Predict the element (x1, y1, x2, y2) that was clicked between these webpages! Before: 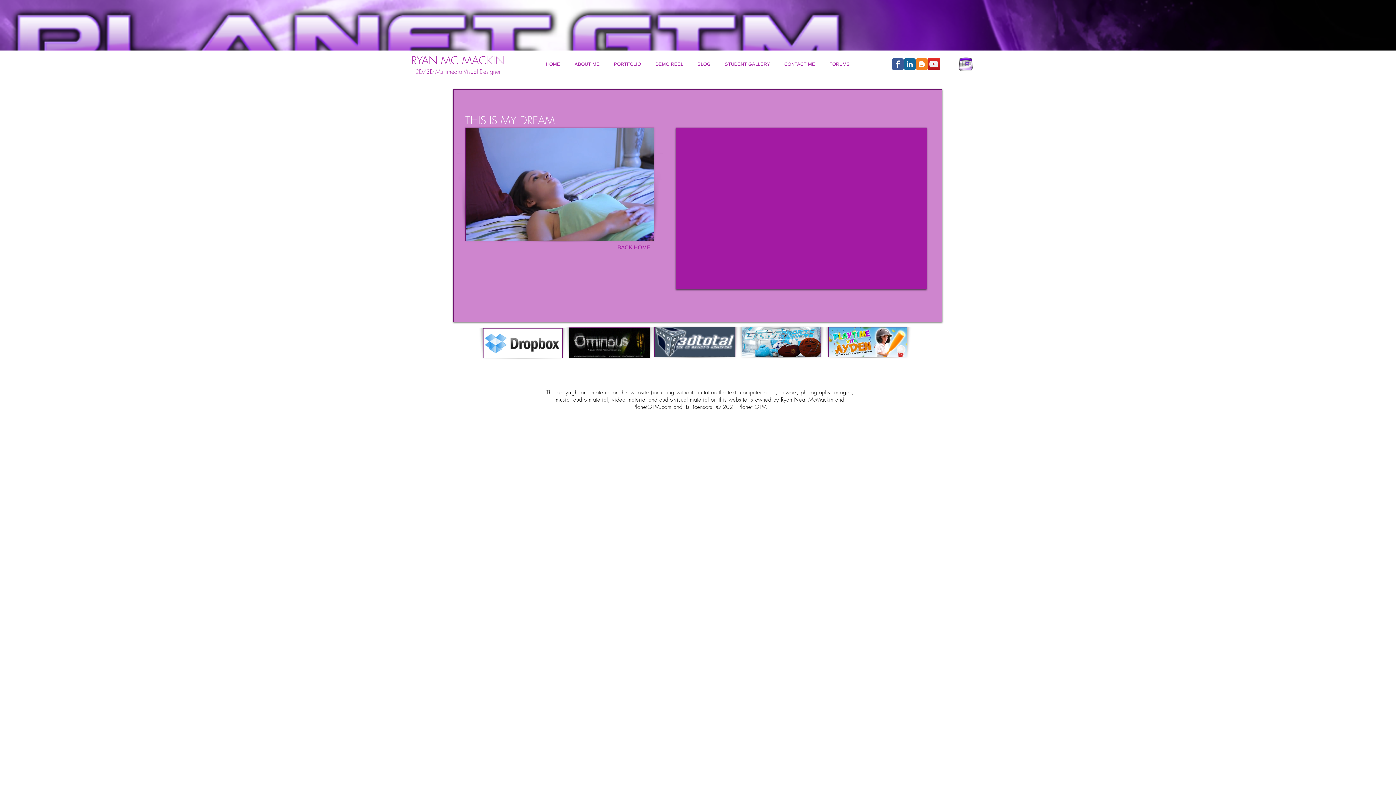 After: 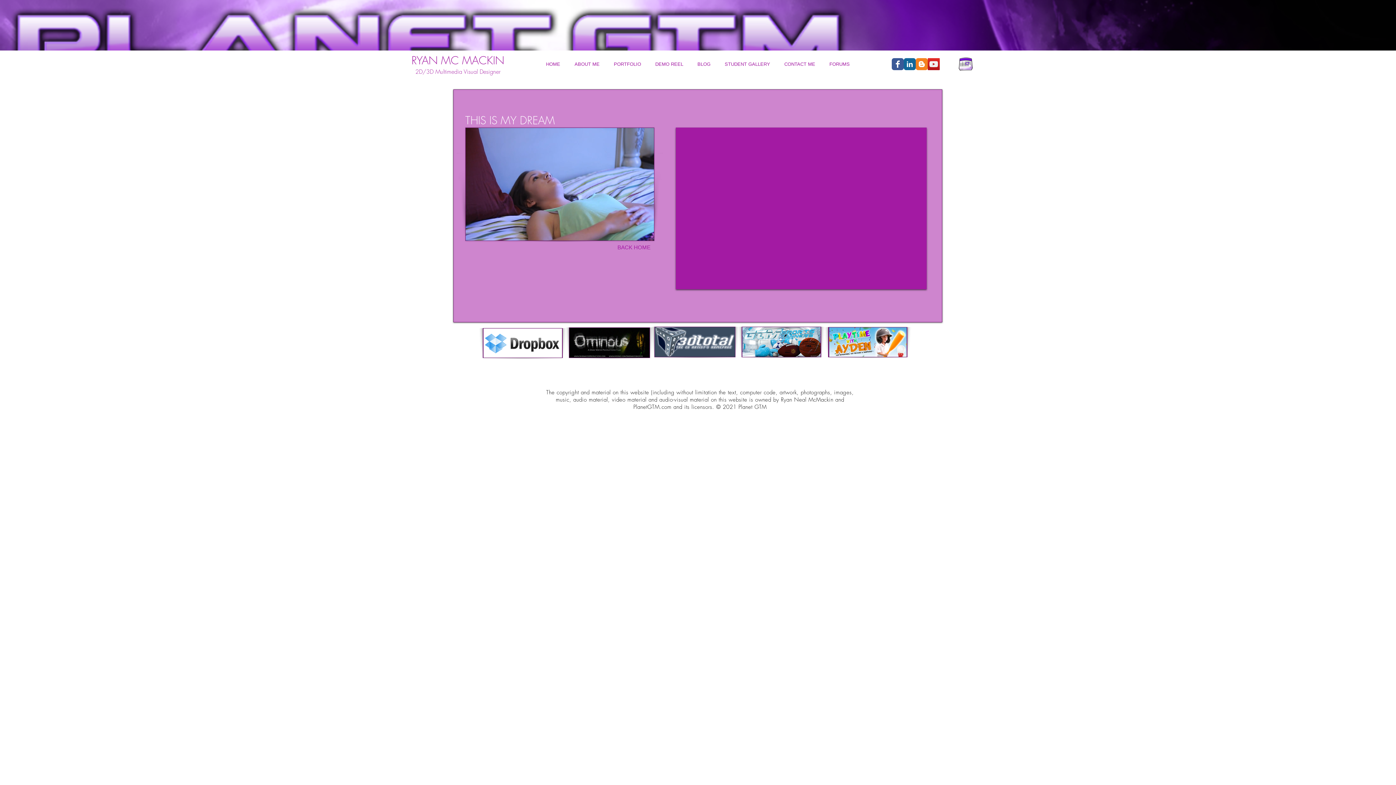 Action: label: LinkedIn Classic bbox: (904, 58, 916, 70)